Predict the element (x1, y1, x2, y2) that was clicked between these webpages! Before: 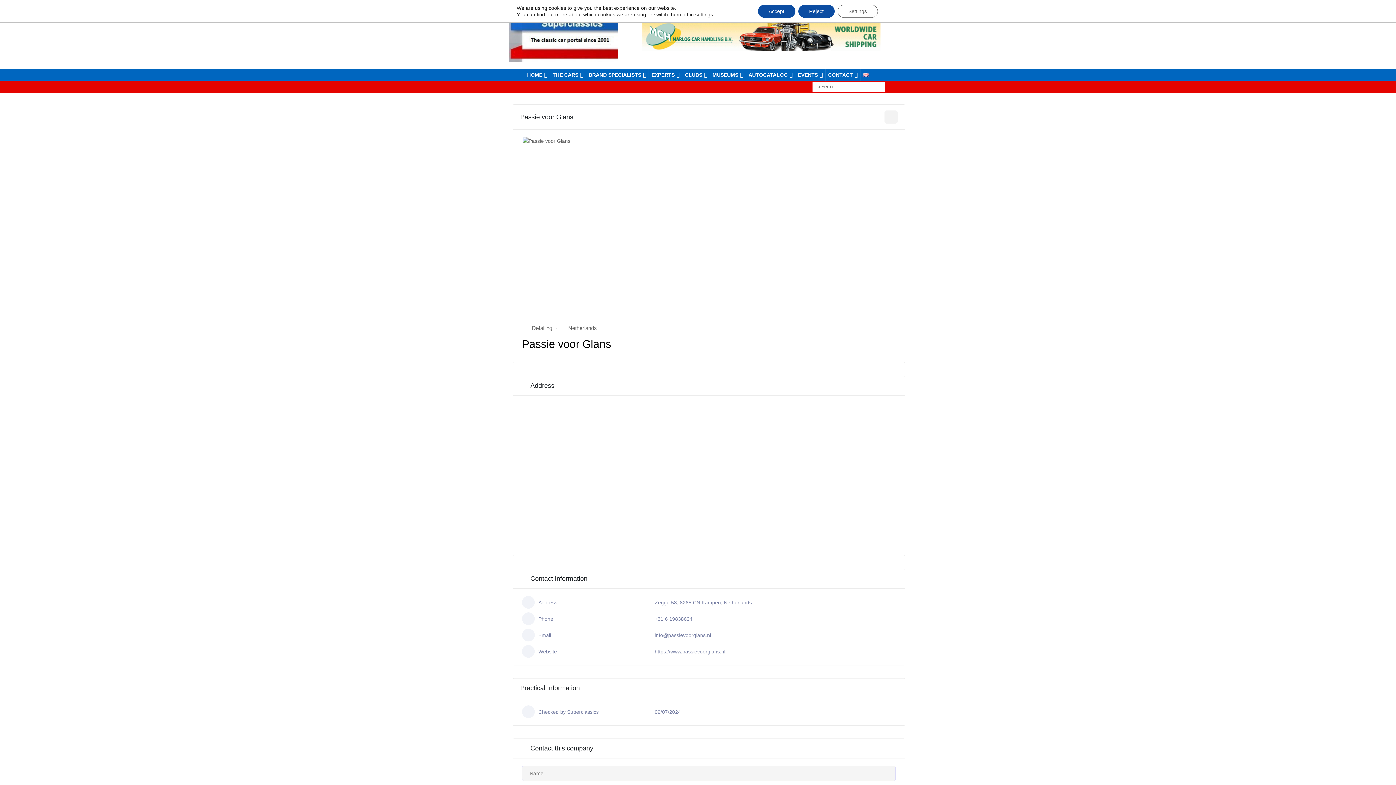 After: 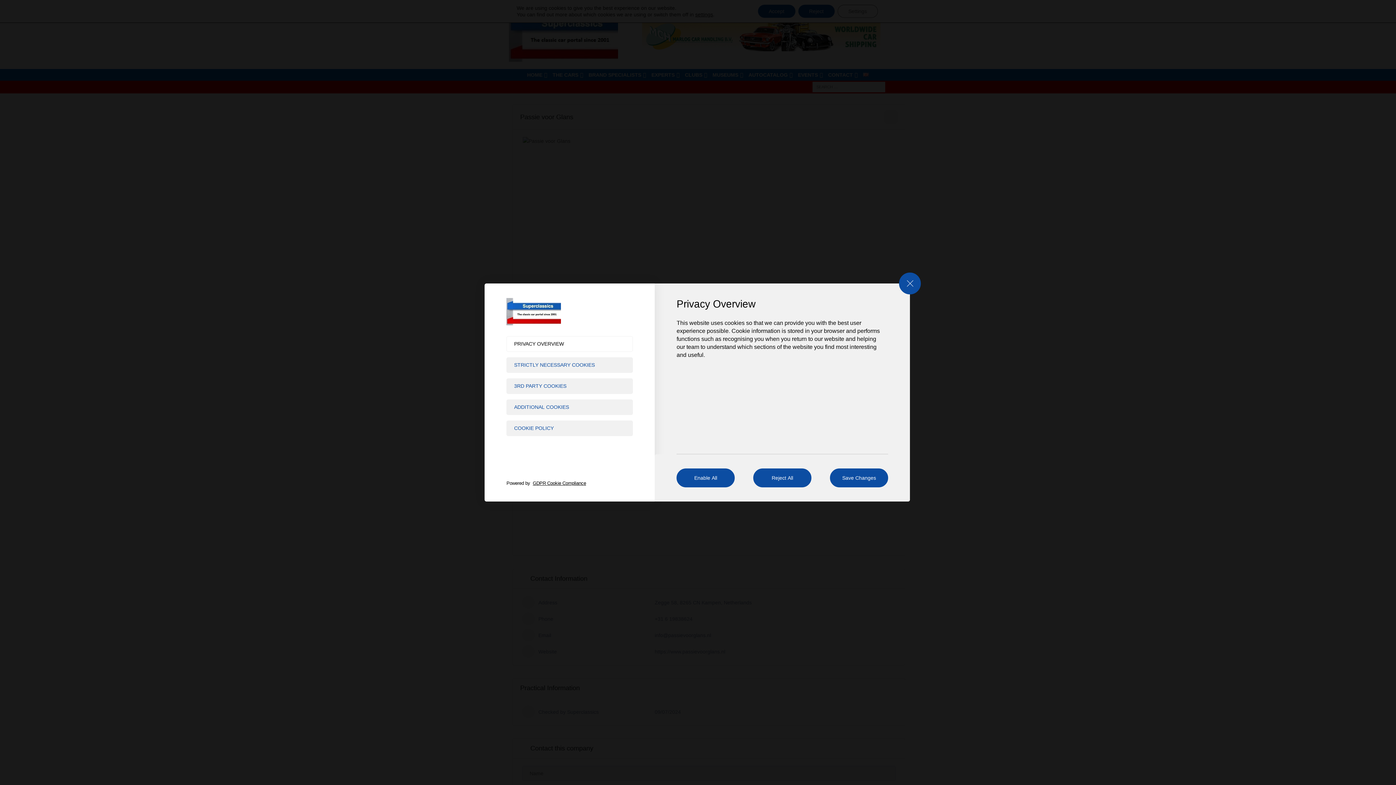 Action: bbox: (837, 4, 878, 17) label: Settings